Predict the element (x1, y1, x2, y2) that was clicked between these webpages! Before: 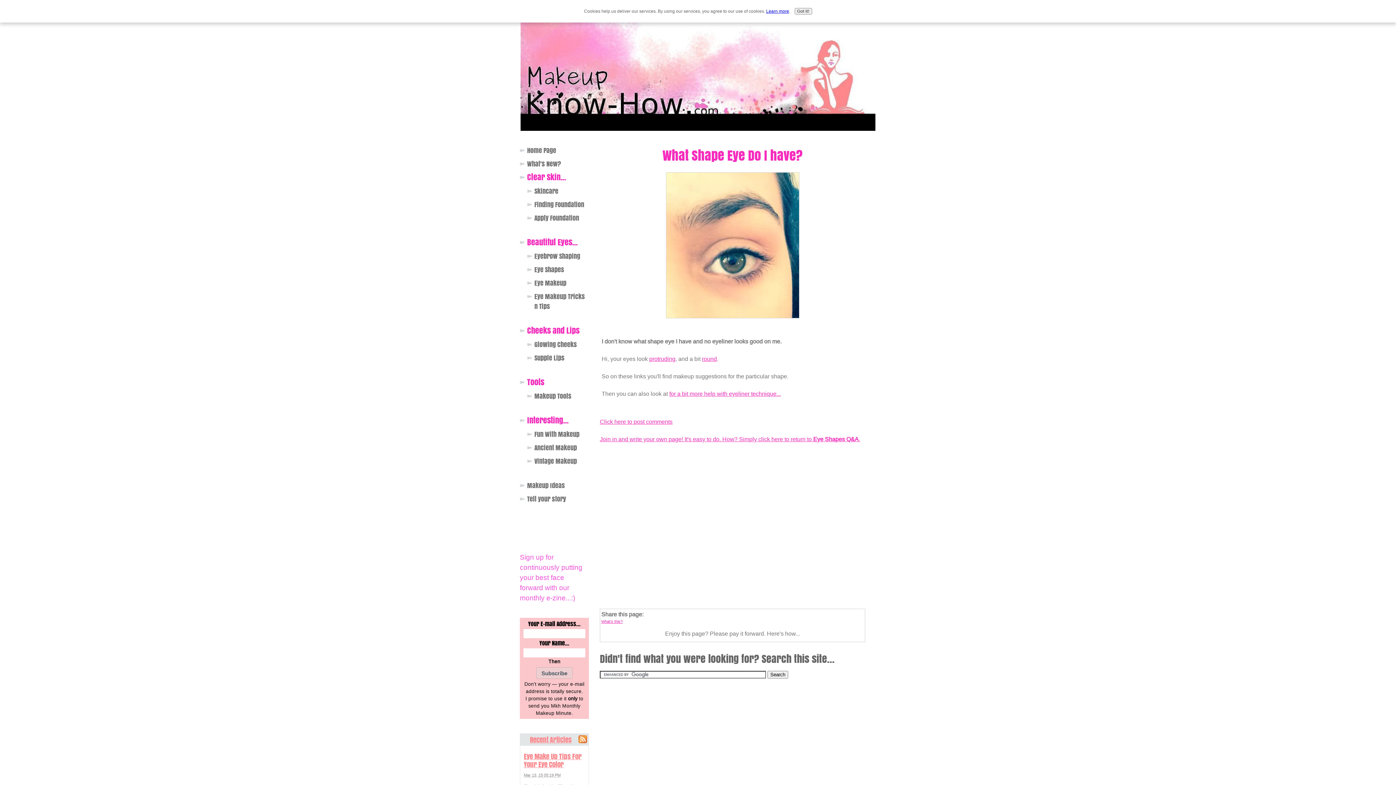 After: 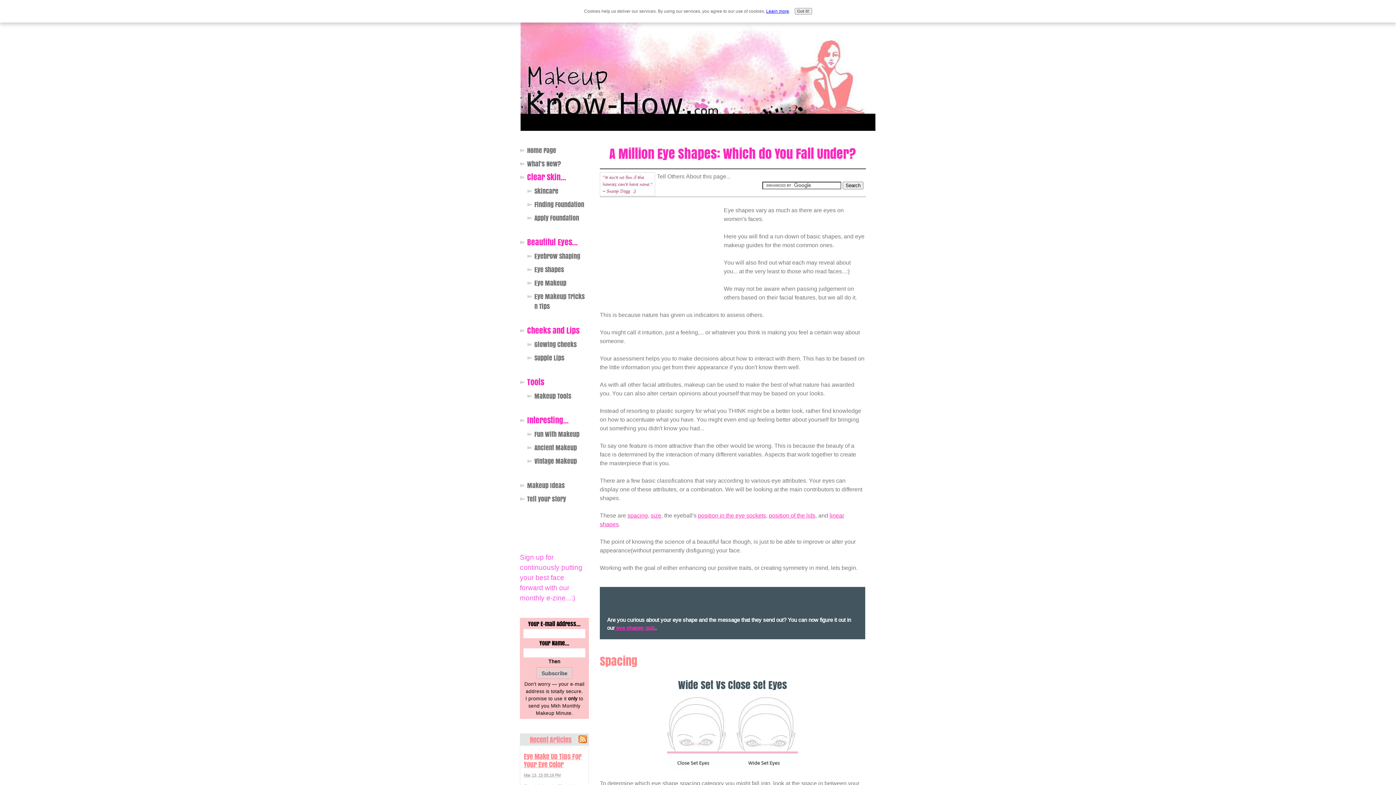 Action: label: Eye Shapes bbox: (534, 264, 589, 274)